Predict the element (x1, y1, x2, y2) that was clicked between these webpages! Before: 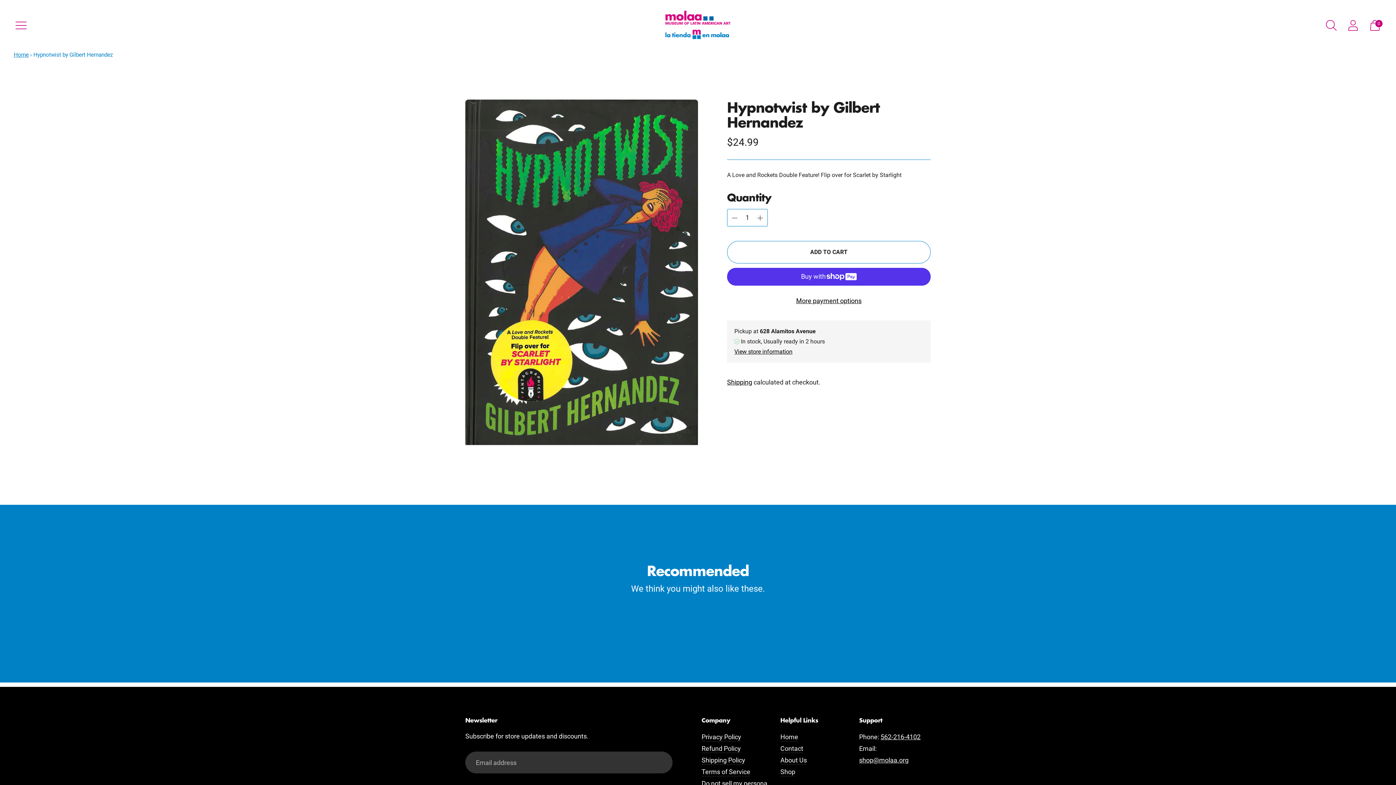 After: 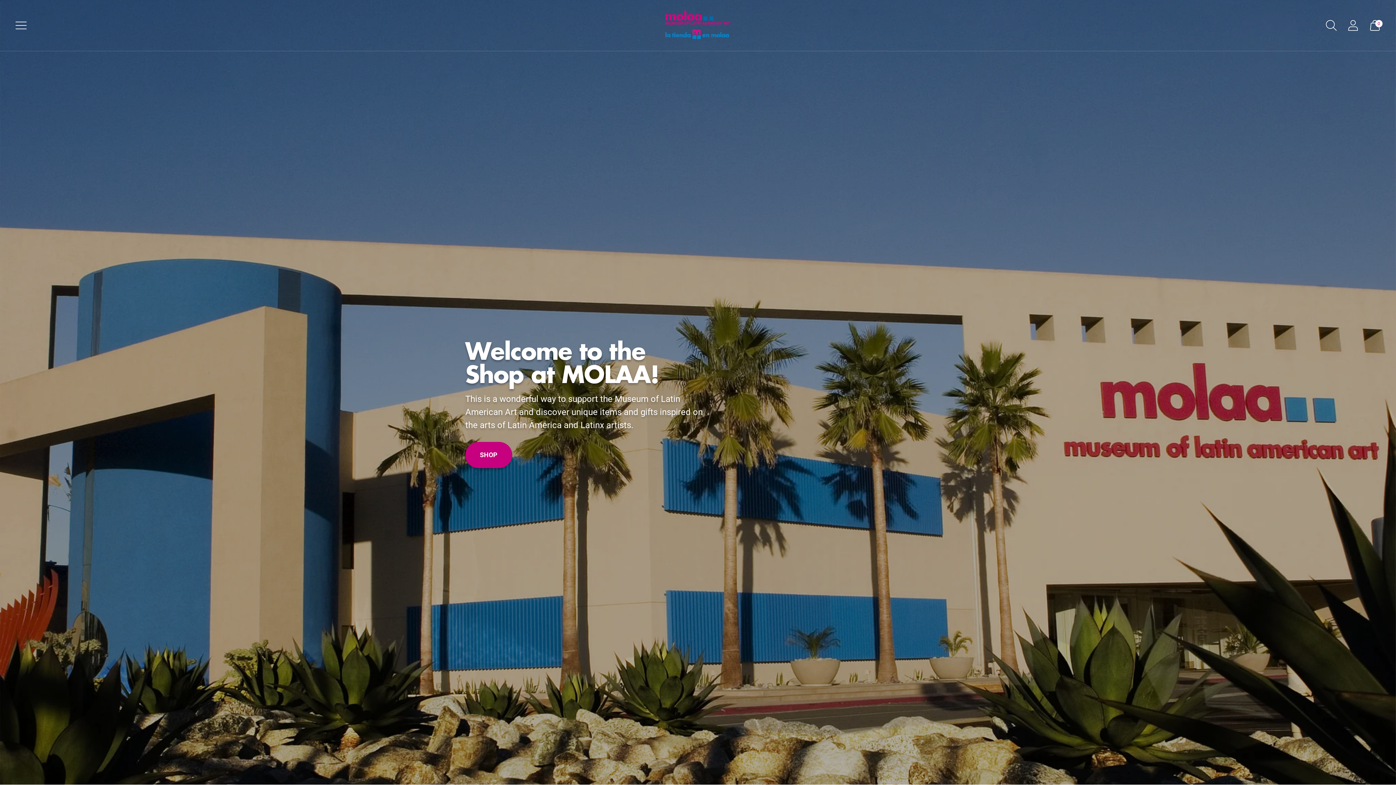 Action: label: Home bbox: (13, 51, 28, 58)